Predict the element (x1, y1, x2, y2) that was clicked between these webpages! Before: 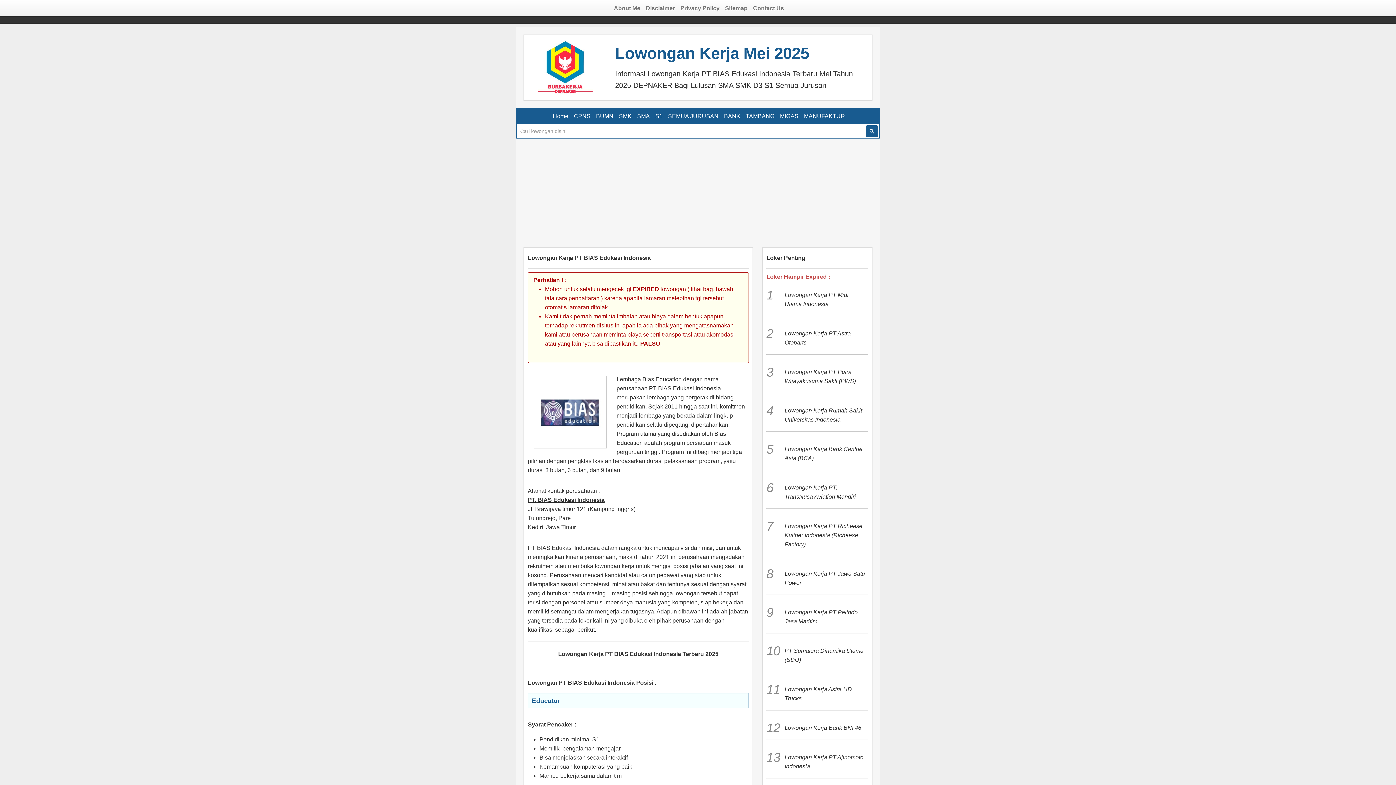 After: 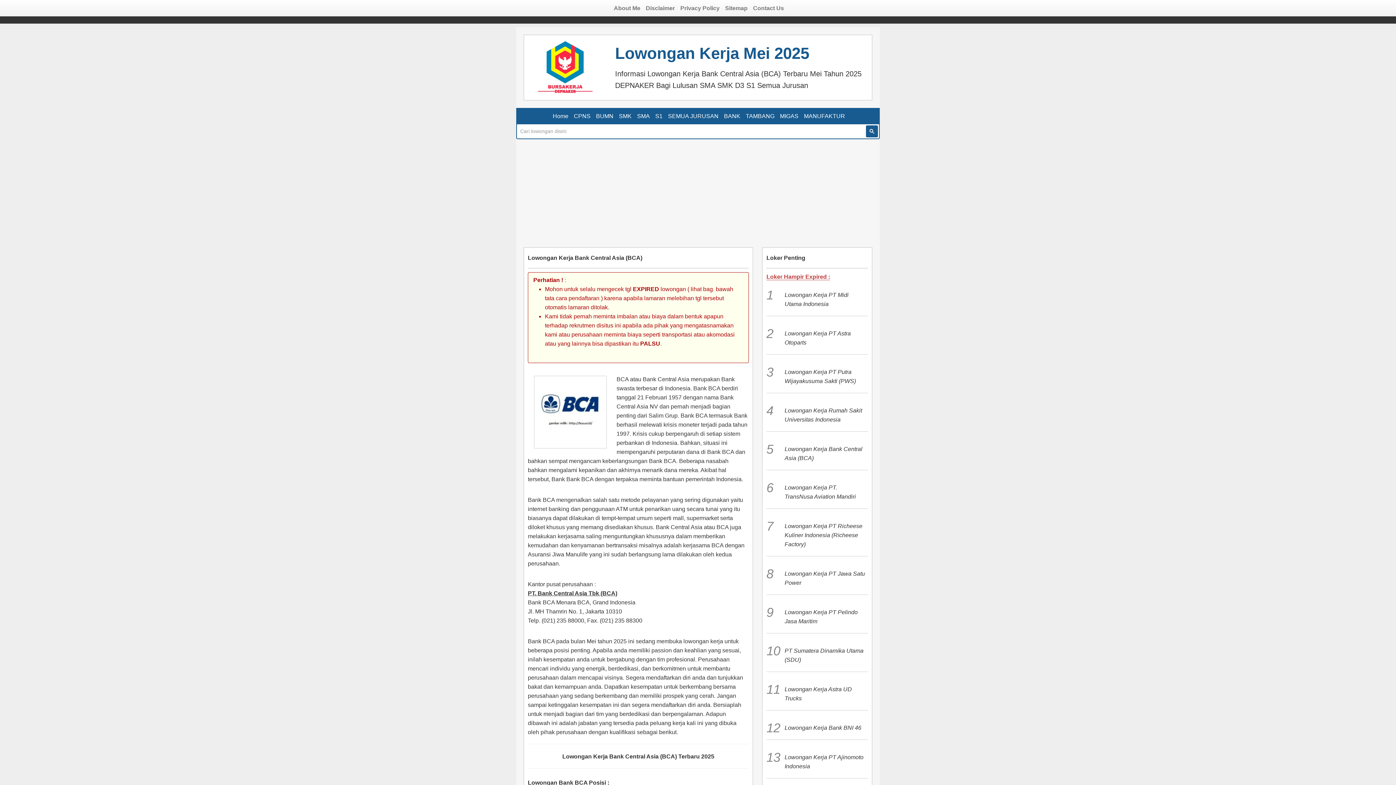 Action: bbox: (784, 444, 866, 462) label: Lowongan Kerja Bank Central Asia (BCA)